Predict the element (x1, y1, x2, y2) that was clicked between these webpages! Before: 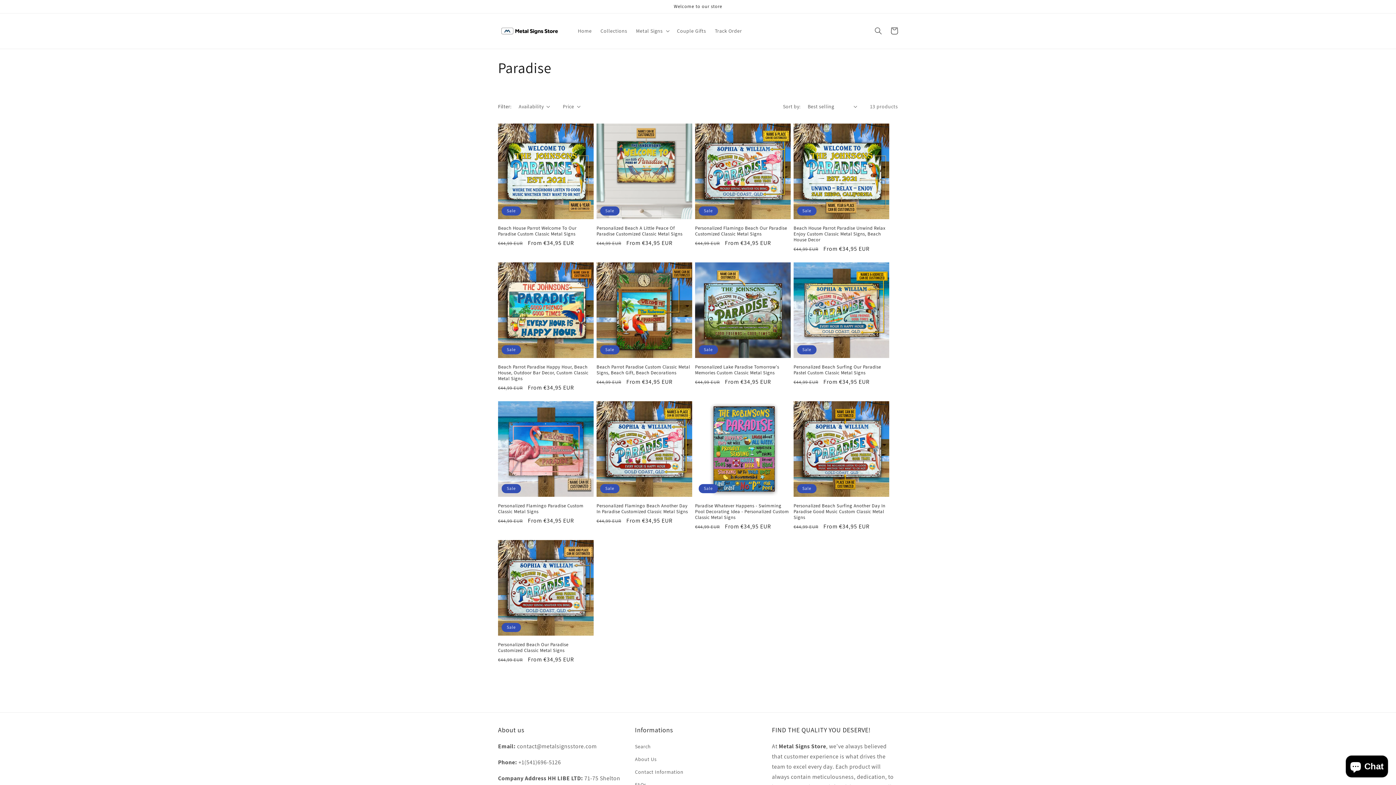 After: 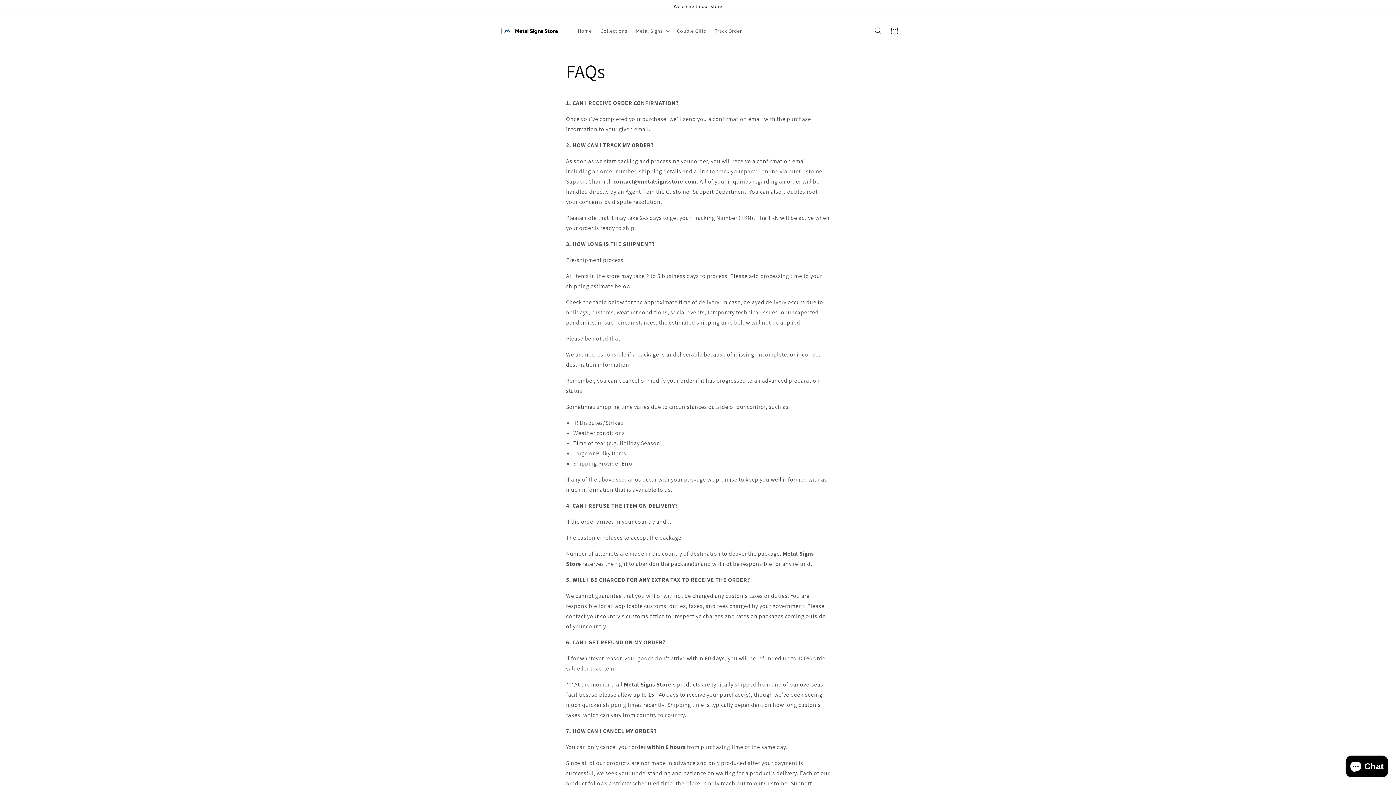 Action: label: FAQs bbox: (635, 778, 646, 791)